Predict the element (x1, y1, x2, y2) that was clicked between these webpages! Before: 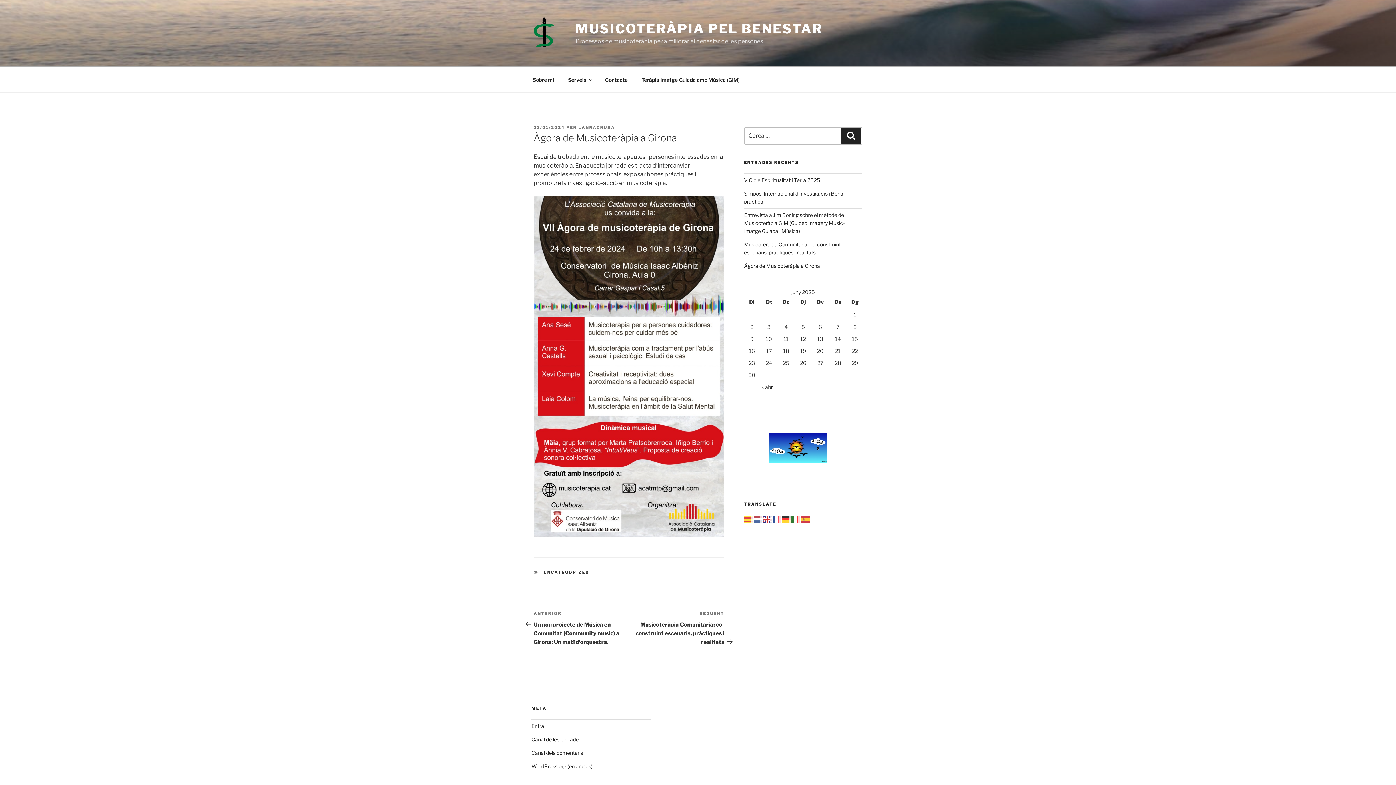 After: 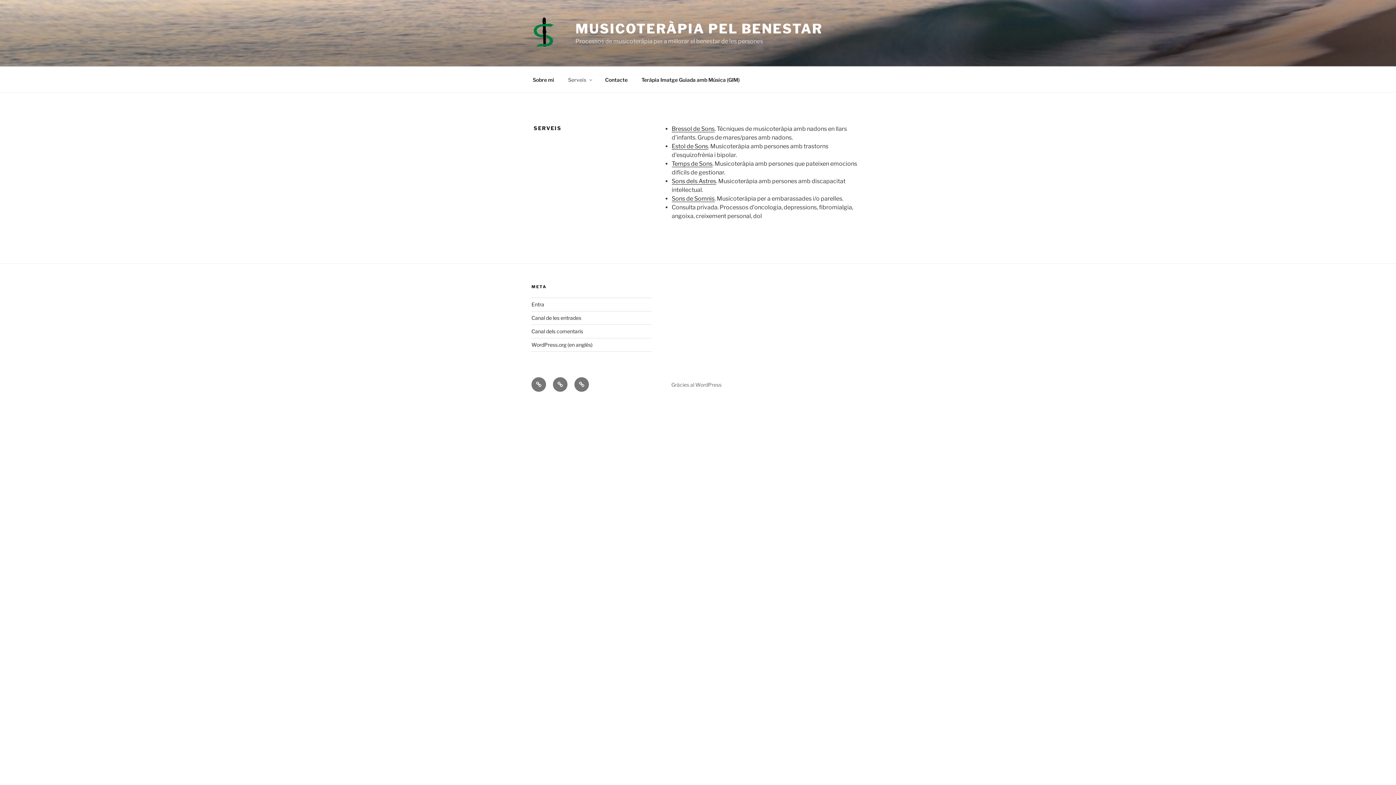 Action: label: Serveis bbox: (561, 70, 597, 88)